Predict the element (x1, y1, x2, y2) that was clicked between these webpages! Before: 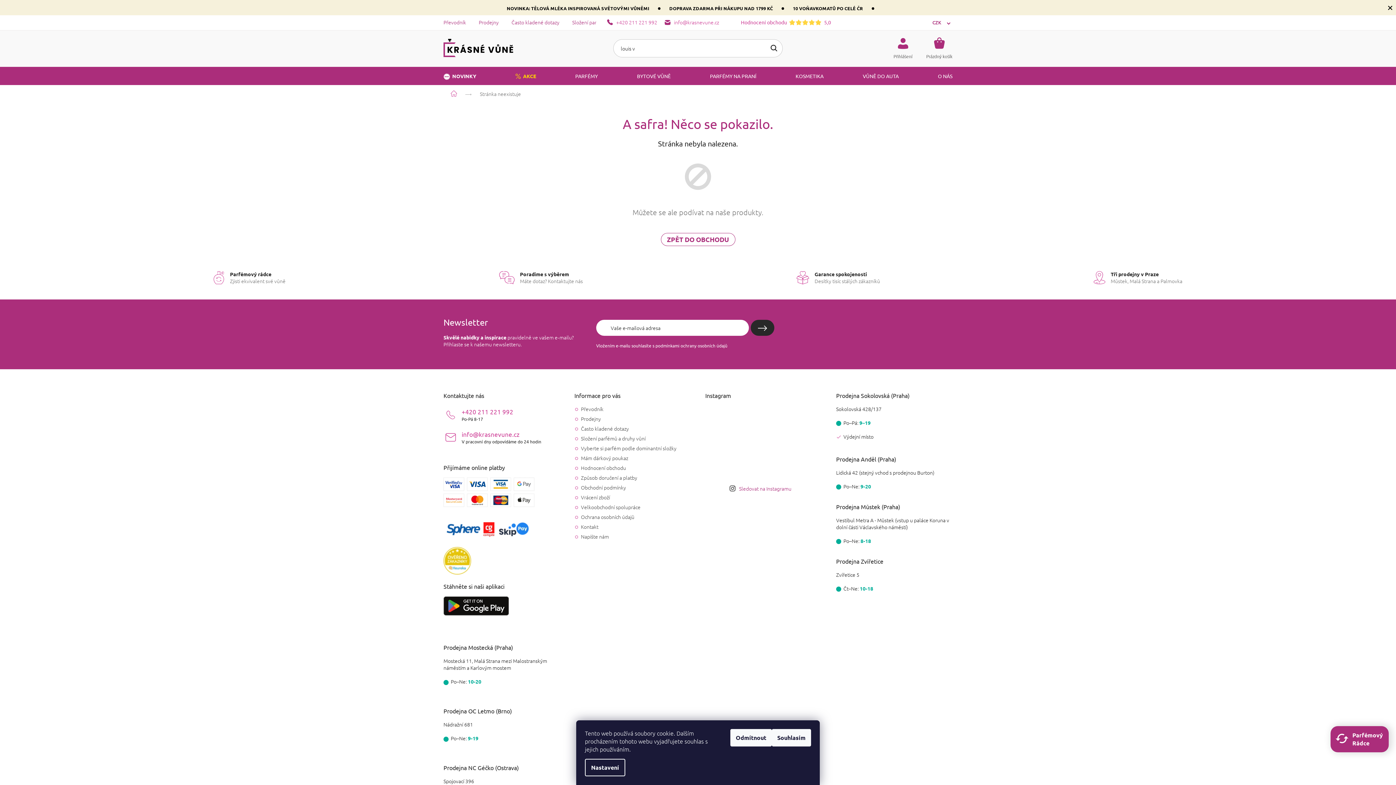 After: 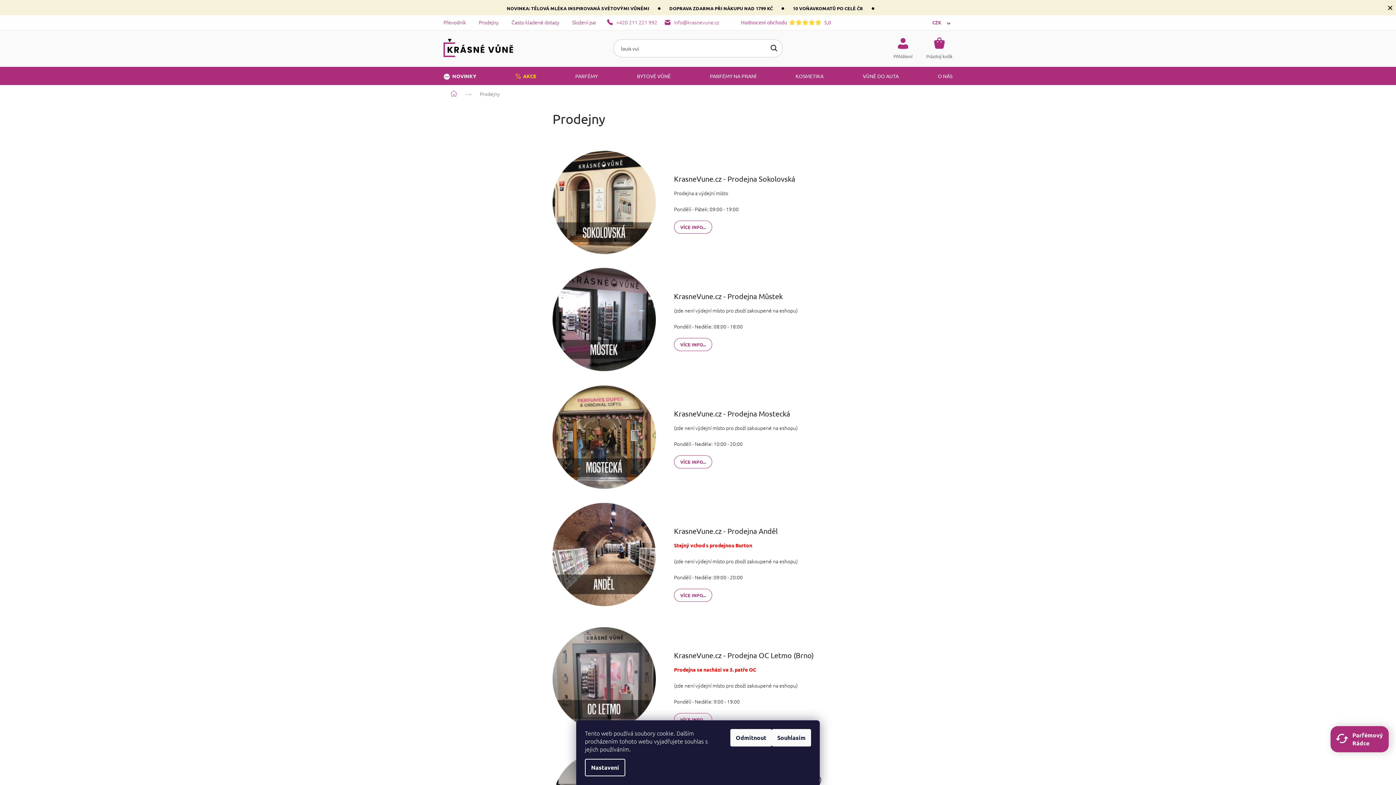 Action: label: Prodejny bbox: (581, 415, 601, 422)